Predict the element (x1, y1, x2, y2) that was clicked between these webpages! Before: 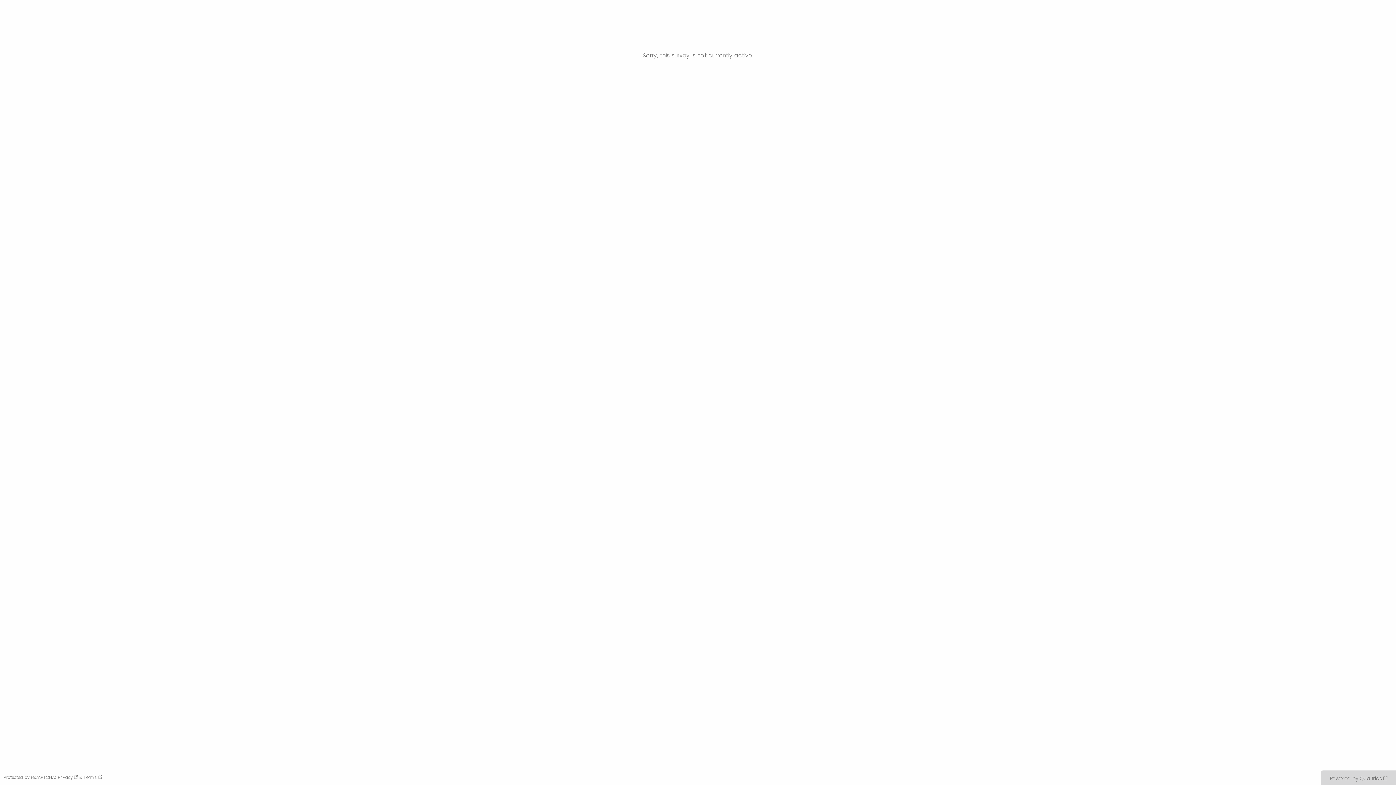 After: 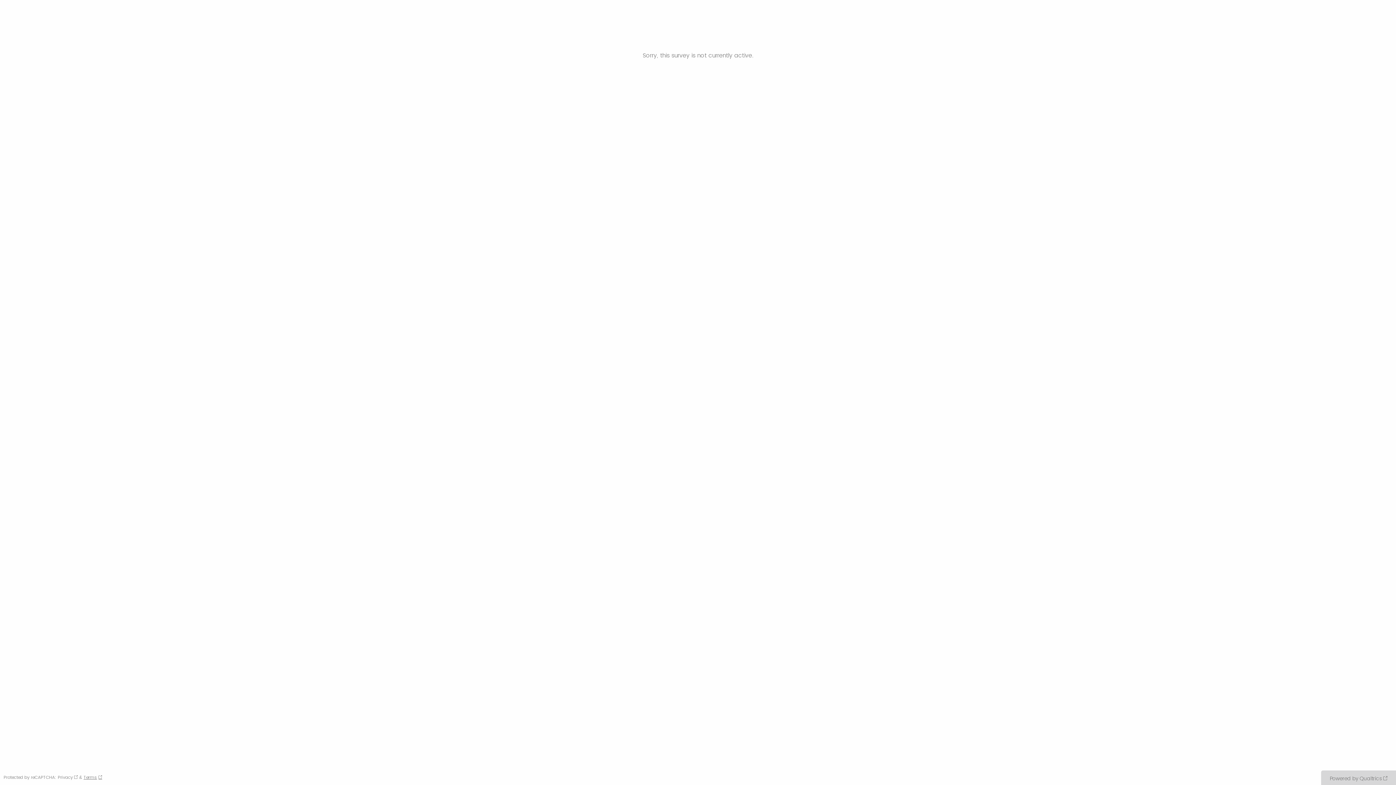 Action: bbox: (83, 774, 102, 780) label: Terms: Opens in a new tab